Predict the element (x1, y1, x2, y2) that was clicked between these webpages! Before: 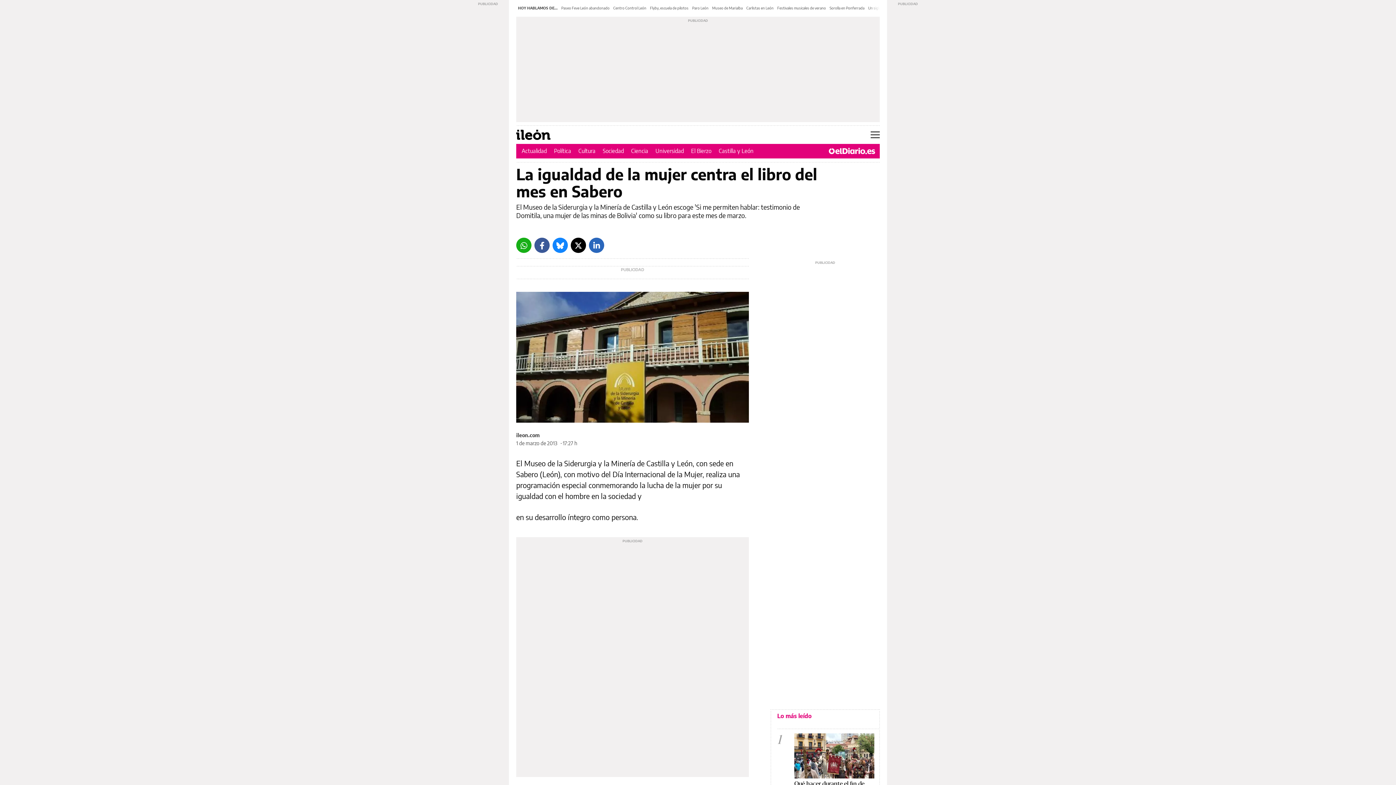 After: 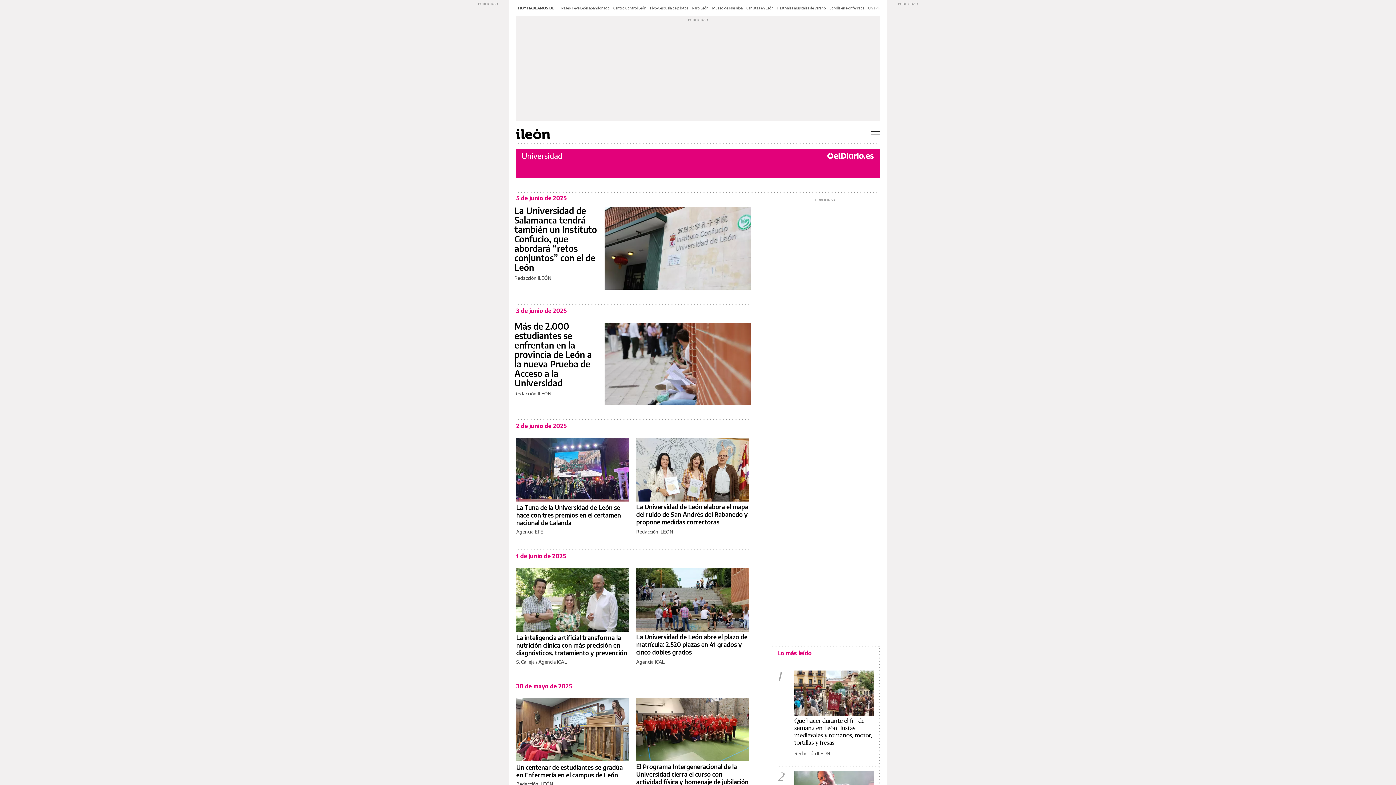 Action: bbox: (655, 147, 684, 154) label: Universidad